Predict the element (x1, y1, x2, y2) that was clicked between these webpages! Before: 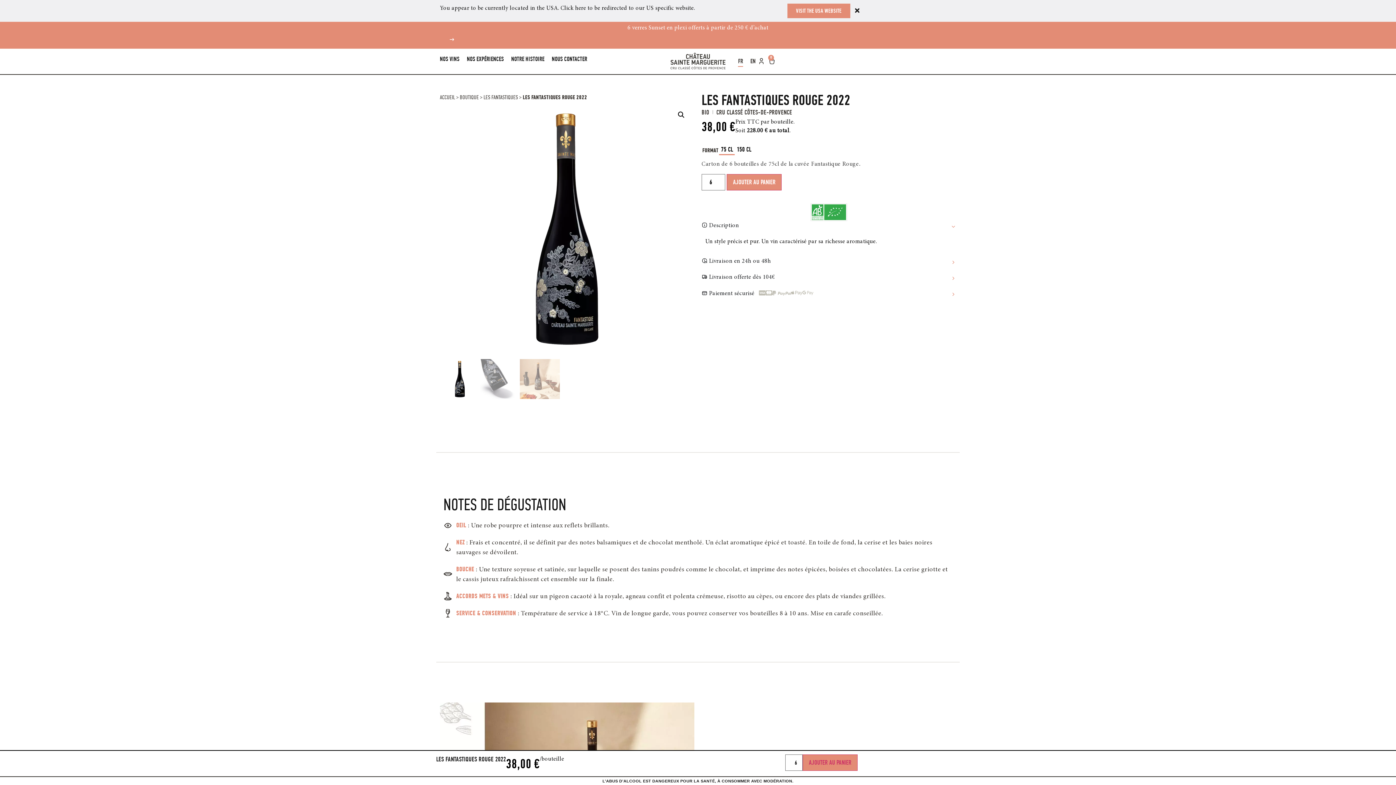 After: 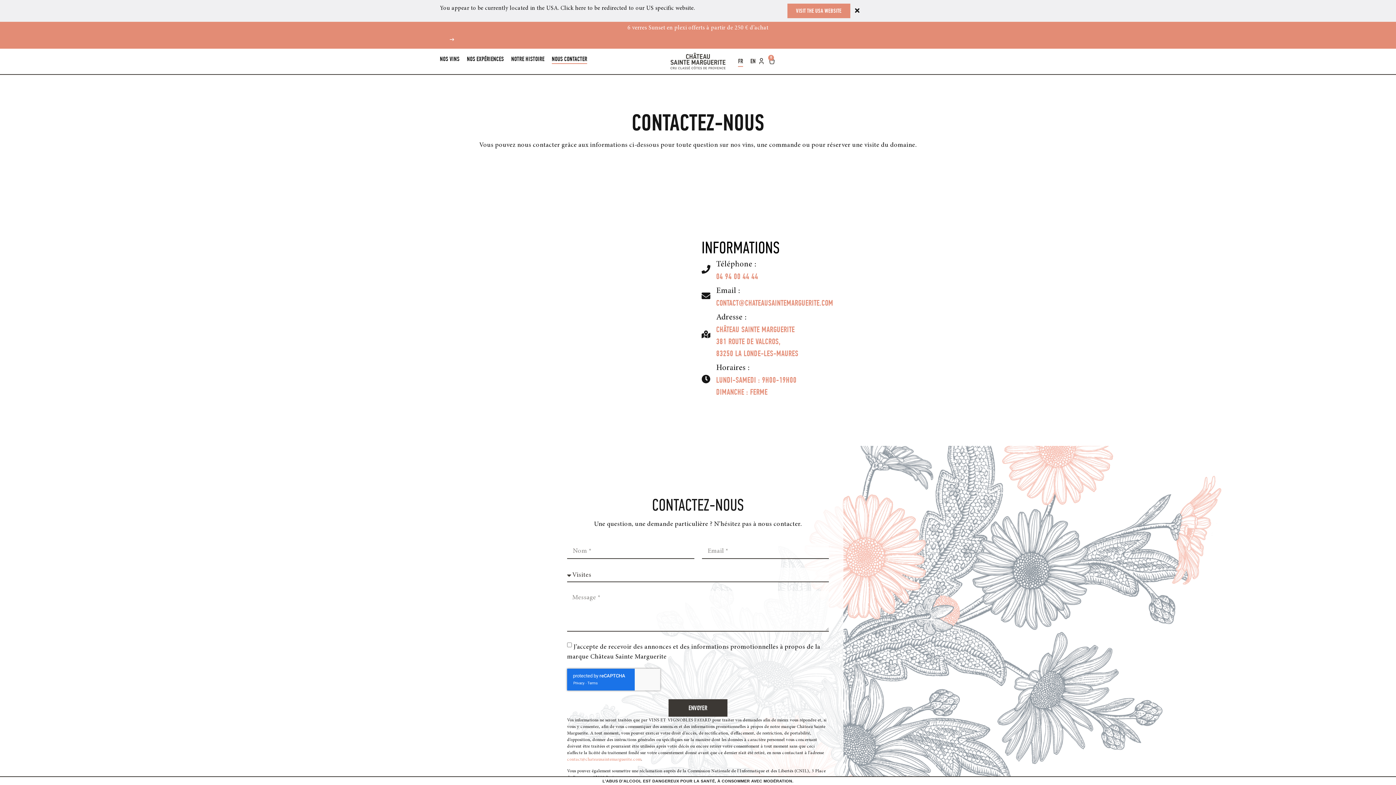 Action: label: NOUS CONTACTER bbox: (551, 56, 587, 62)